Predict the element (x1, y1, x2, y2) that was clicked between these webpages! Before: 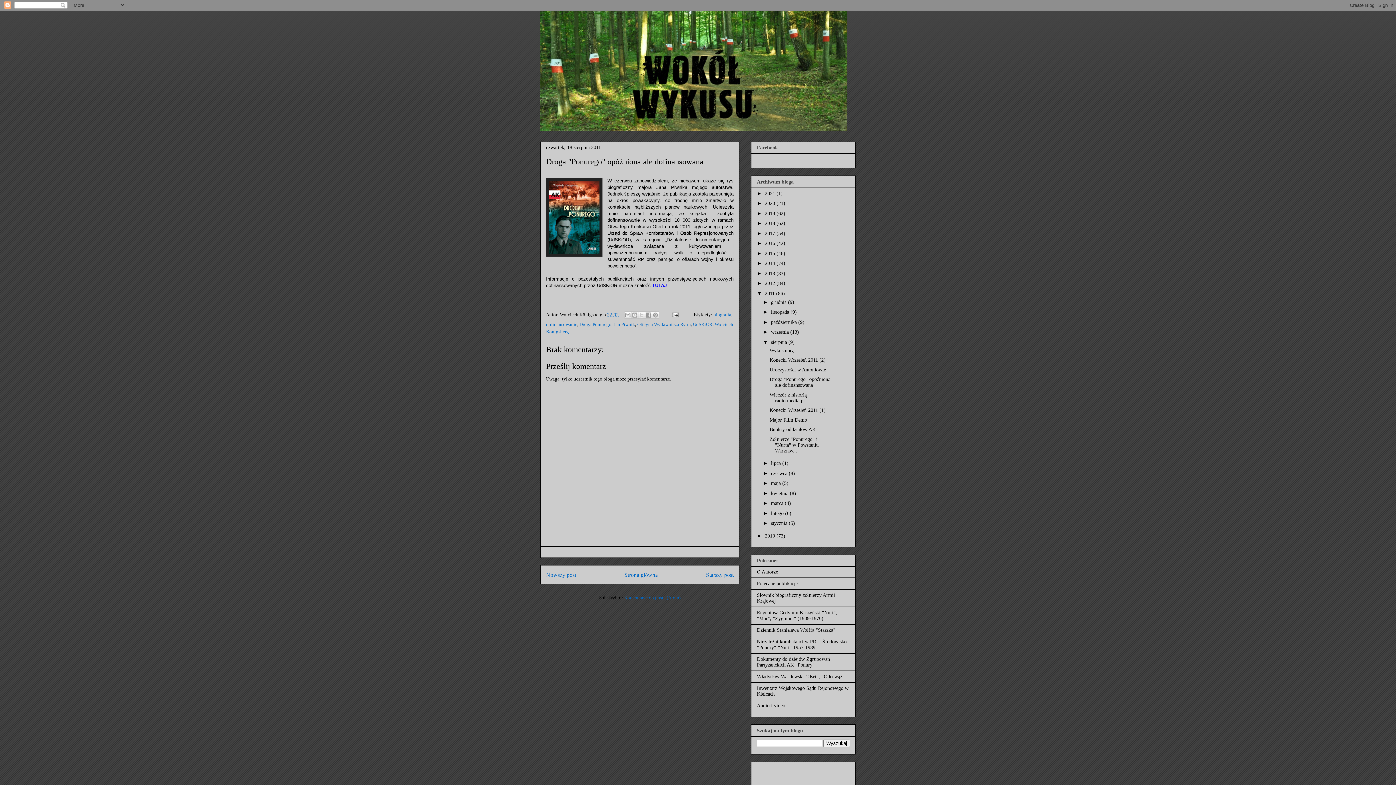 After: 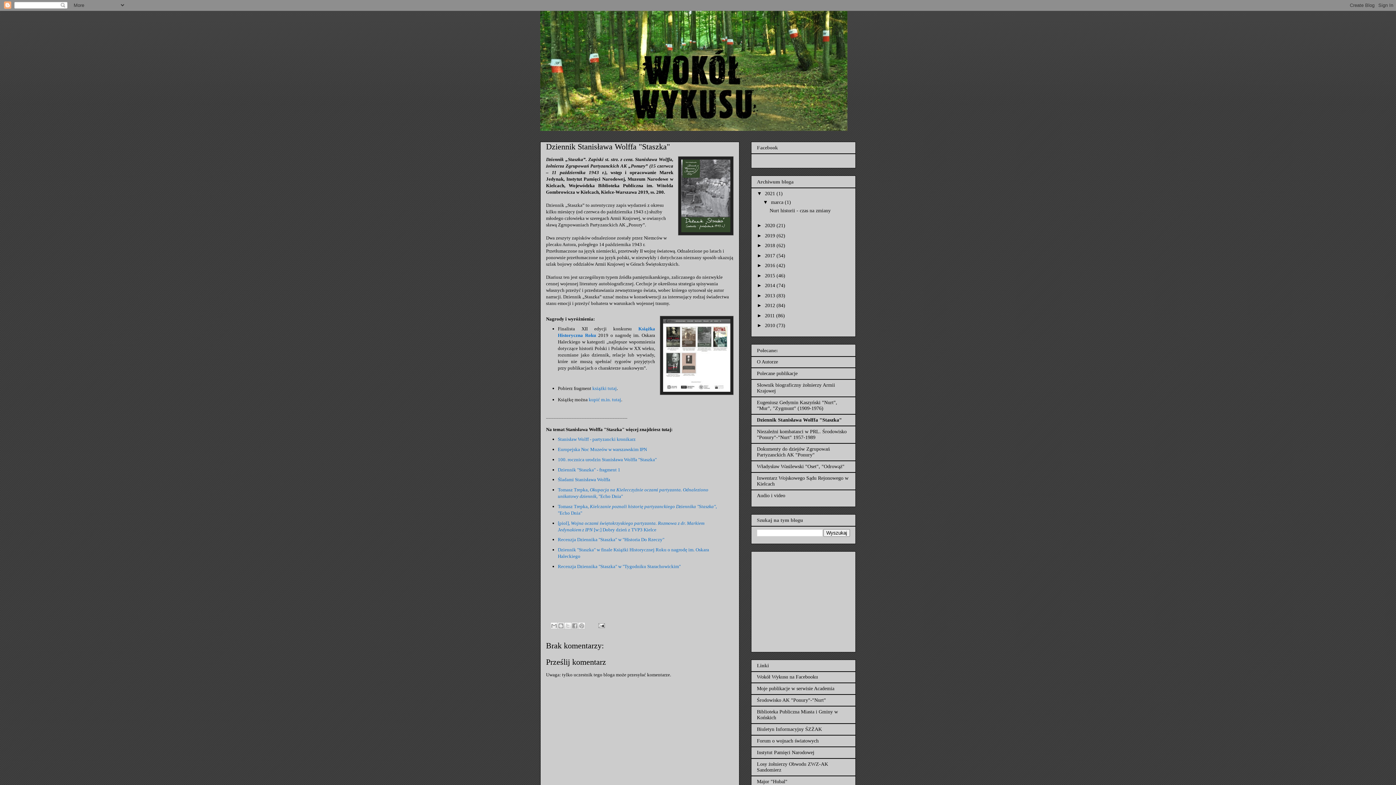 Action: bbox: (757, 627, 835, 633) label: Dziennik Stanisława Wolffa "Staszka"